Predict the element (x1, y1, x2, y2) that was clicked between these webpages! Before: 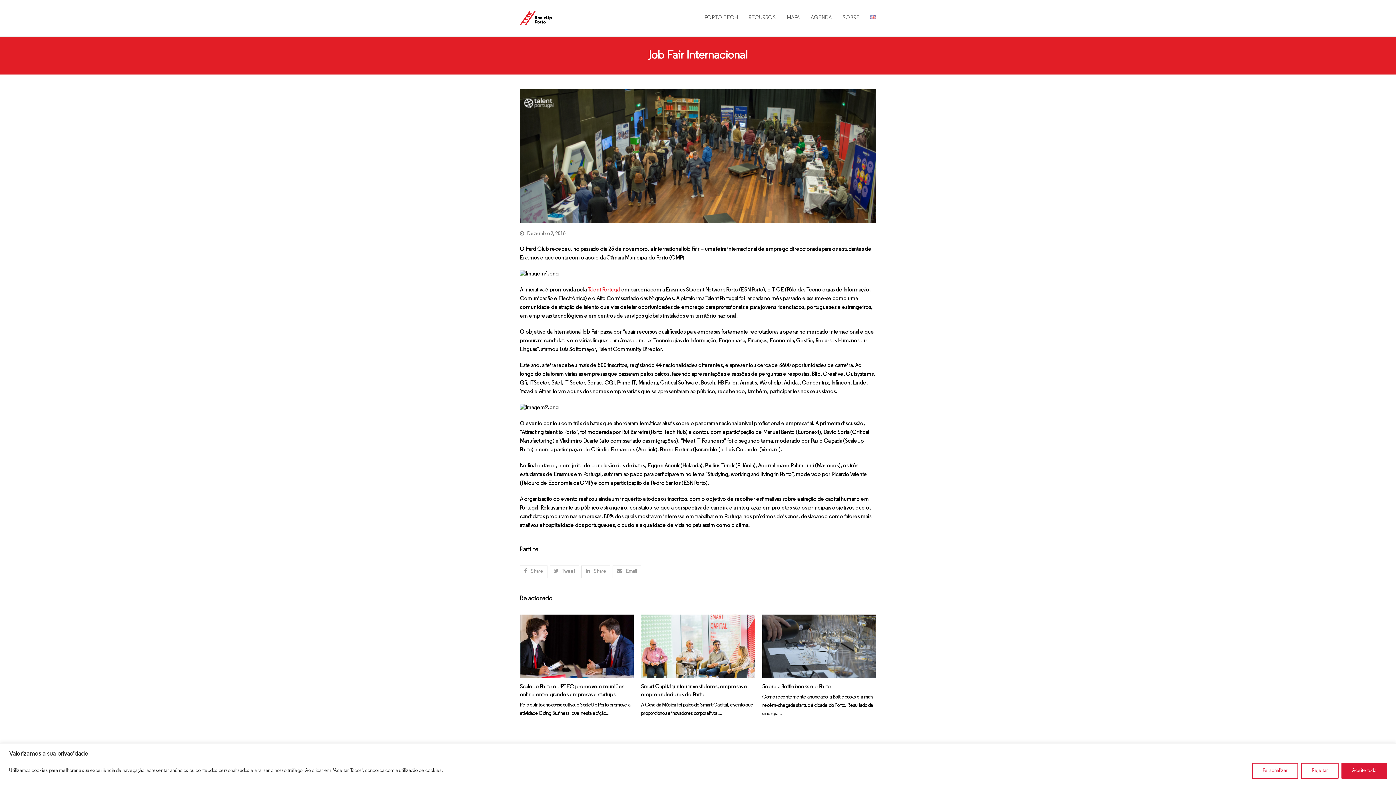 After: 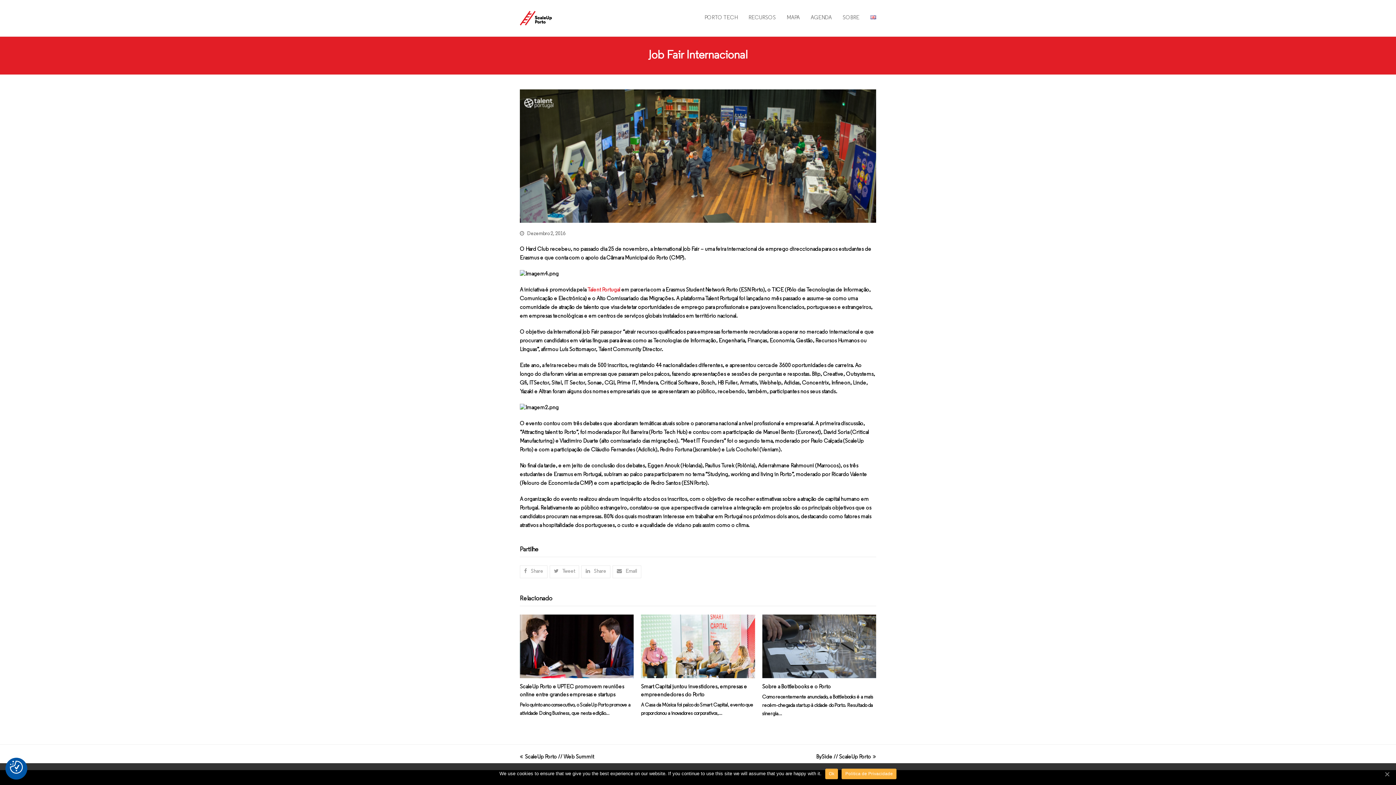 Action: label: Aceite tudo bbox: (1341, 763, 1387, 779)